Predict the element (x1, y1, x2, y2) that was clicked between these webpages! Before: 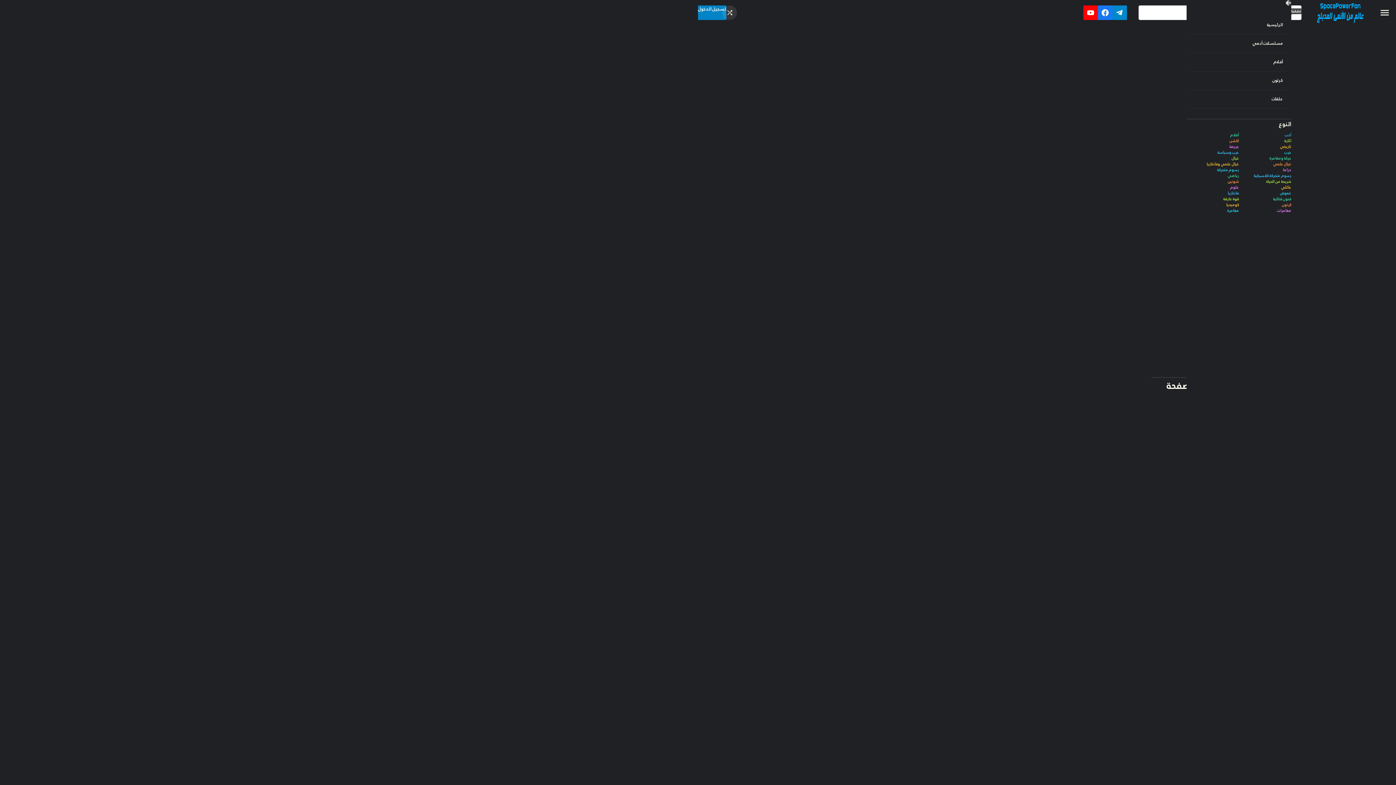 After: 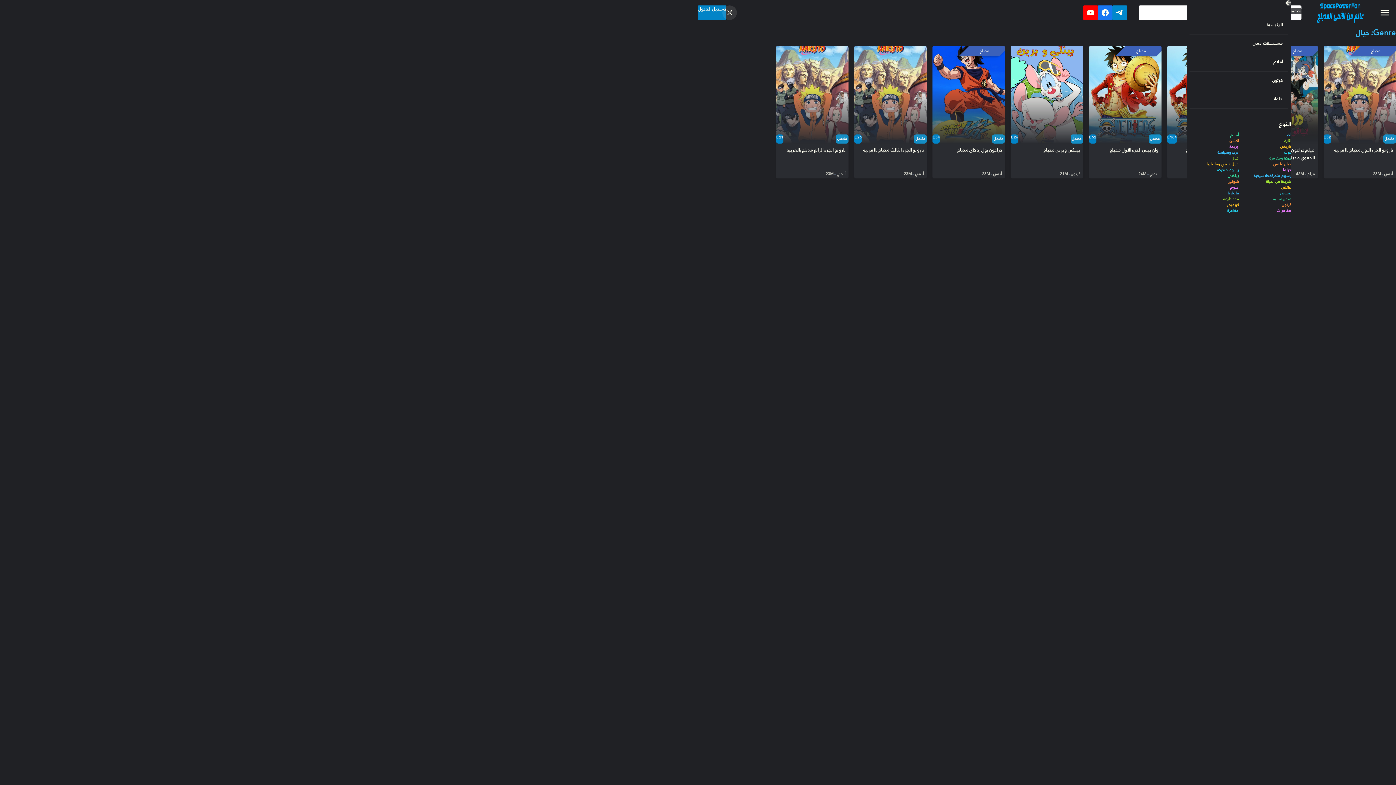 Action: bbox: (1186, 155, 1239, 161) label: خيال